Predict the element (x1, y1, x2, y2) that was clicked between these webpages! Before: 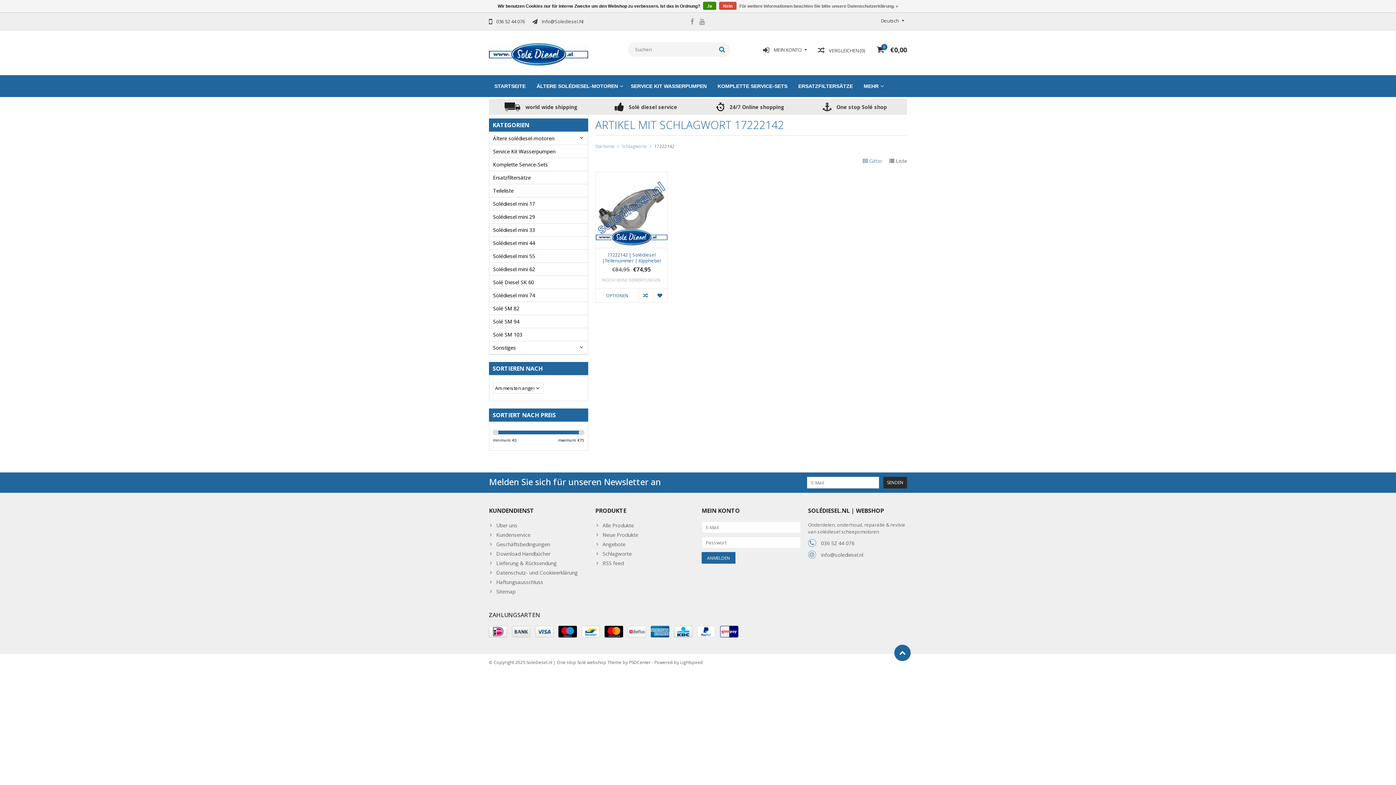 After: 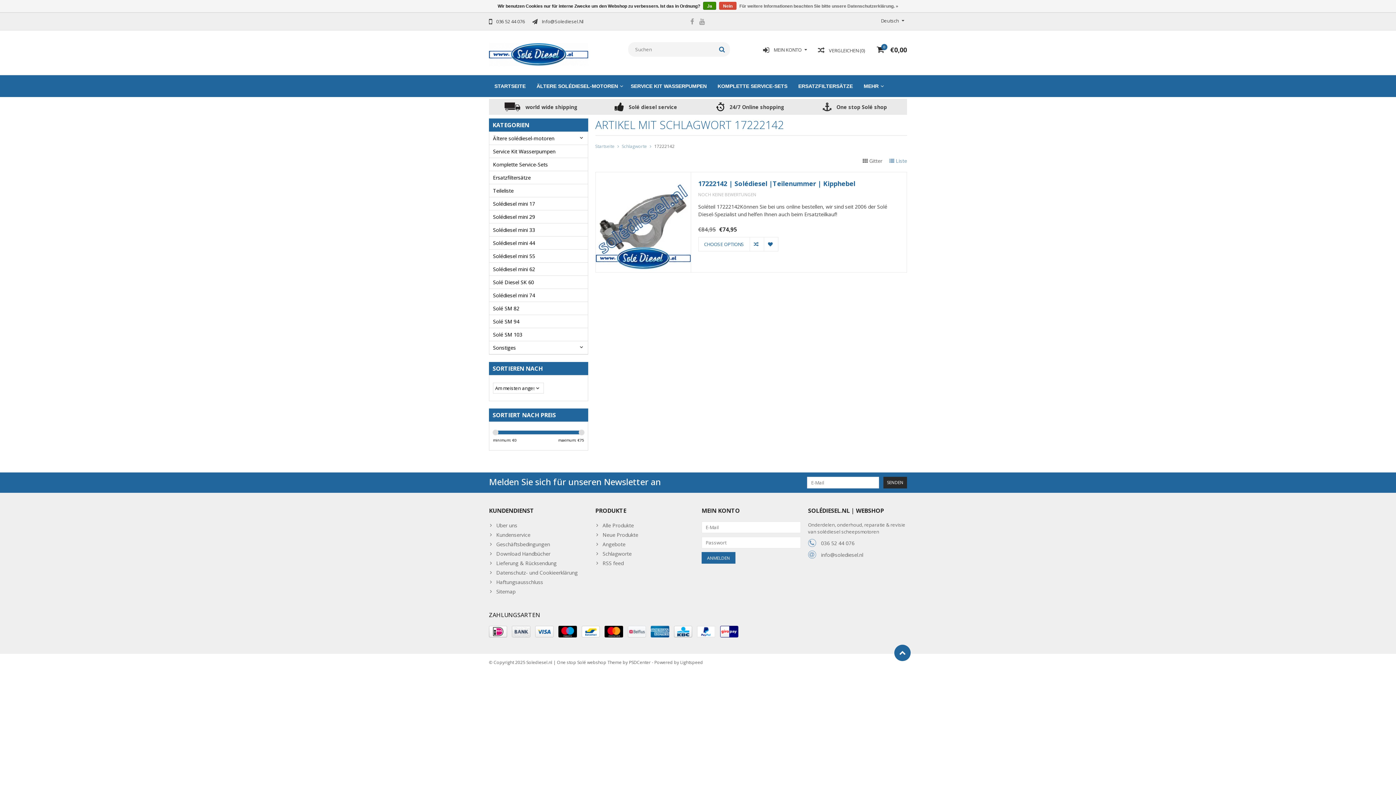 Action: bbox: (889, 157, 907, 164) label:  Liste